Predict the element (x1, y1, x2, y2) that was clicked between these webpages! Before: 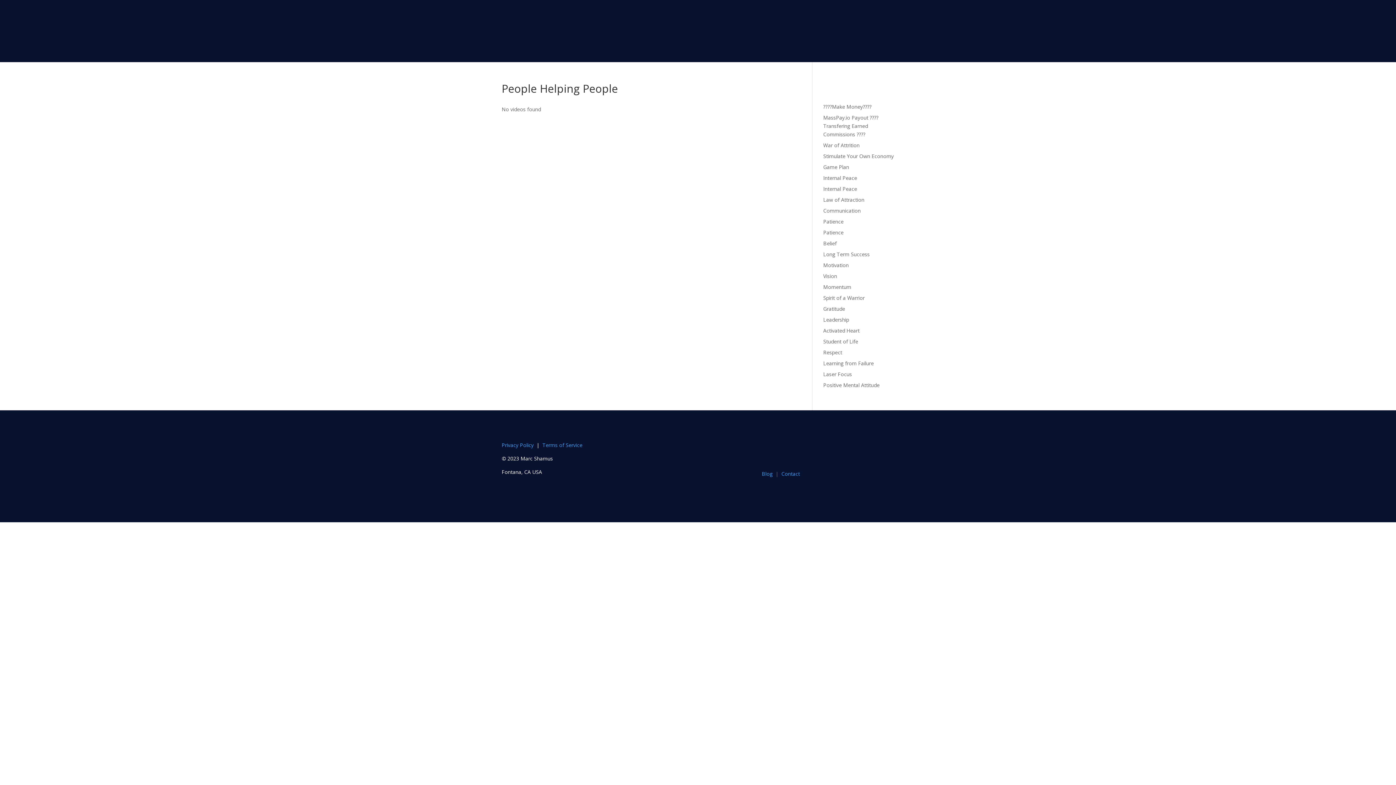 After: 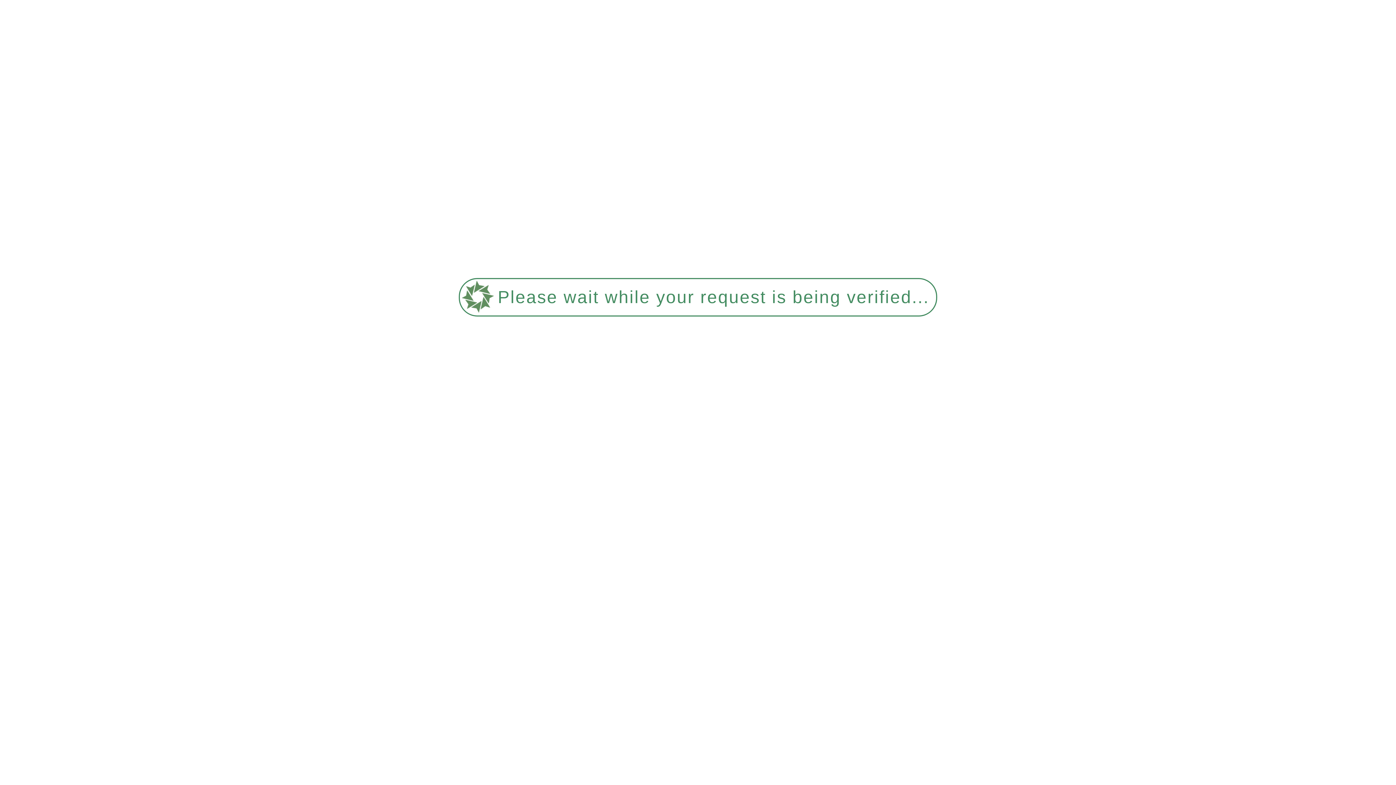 Action: label: Student of Life bbox: (823, 338, 858, 344)